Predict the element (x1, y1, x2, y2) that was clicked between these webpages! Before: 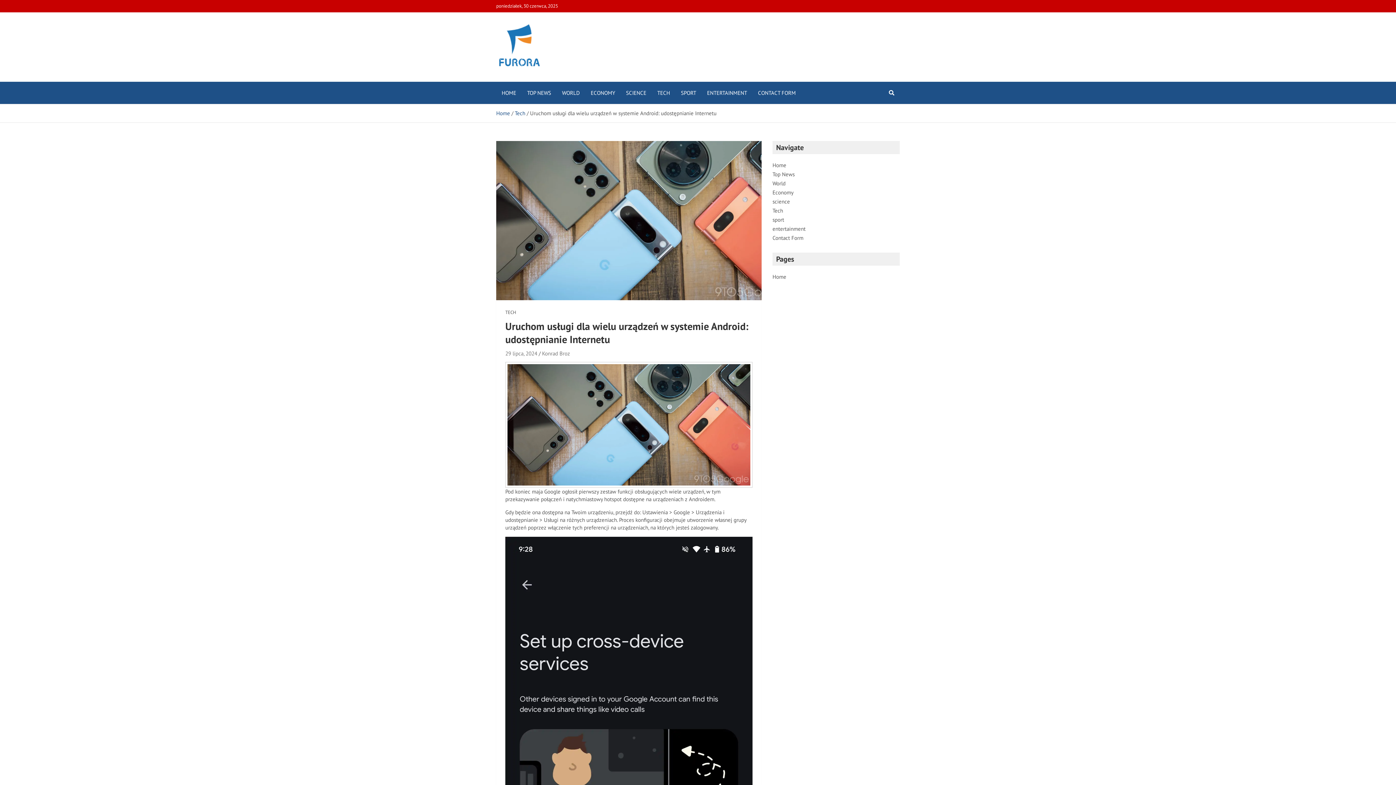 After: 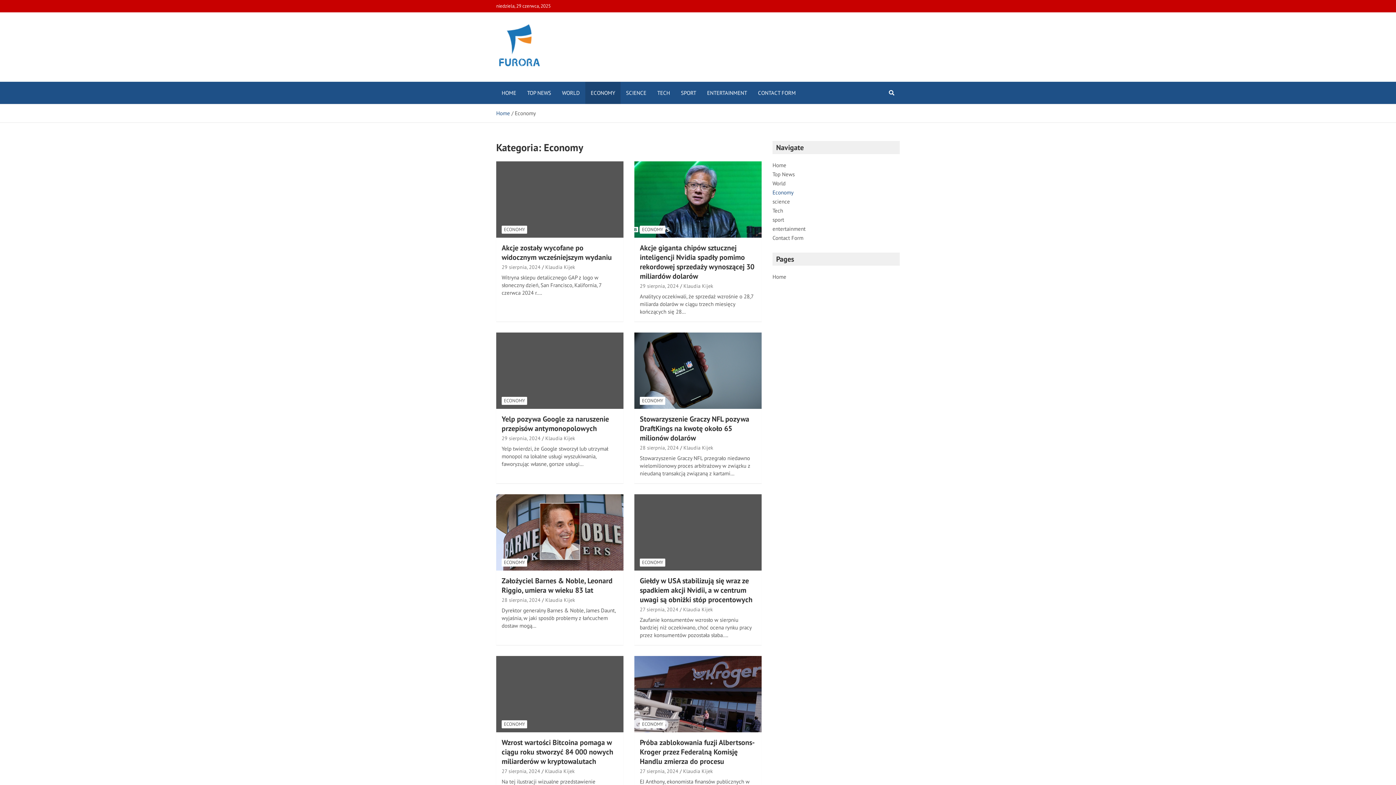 Action: label: Economy bbox: (772, 189, 793, 196)